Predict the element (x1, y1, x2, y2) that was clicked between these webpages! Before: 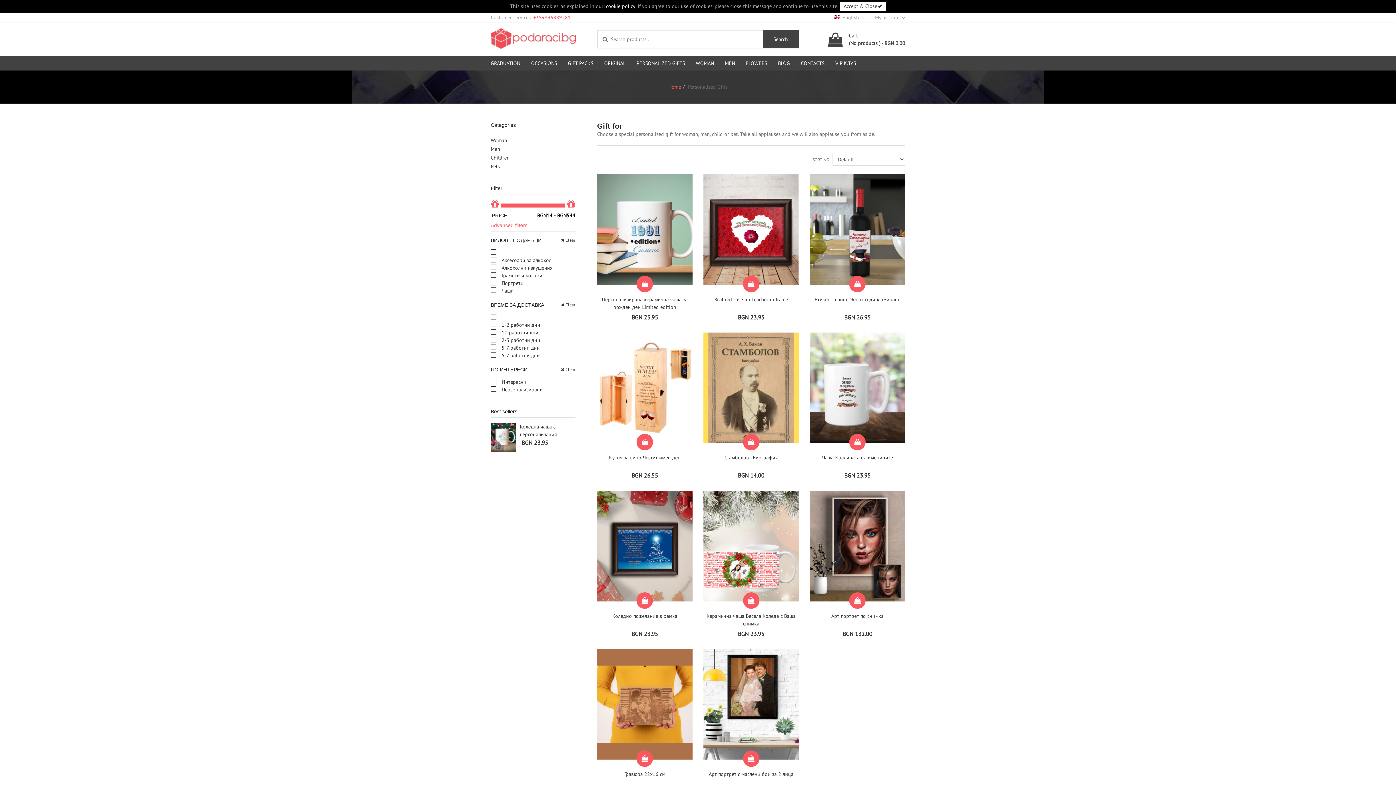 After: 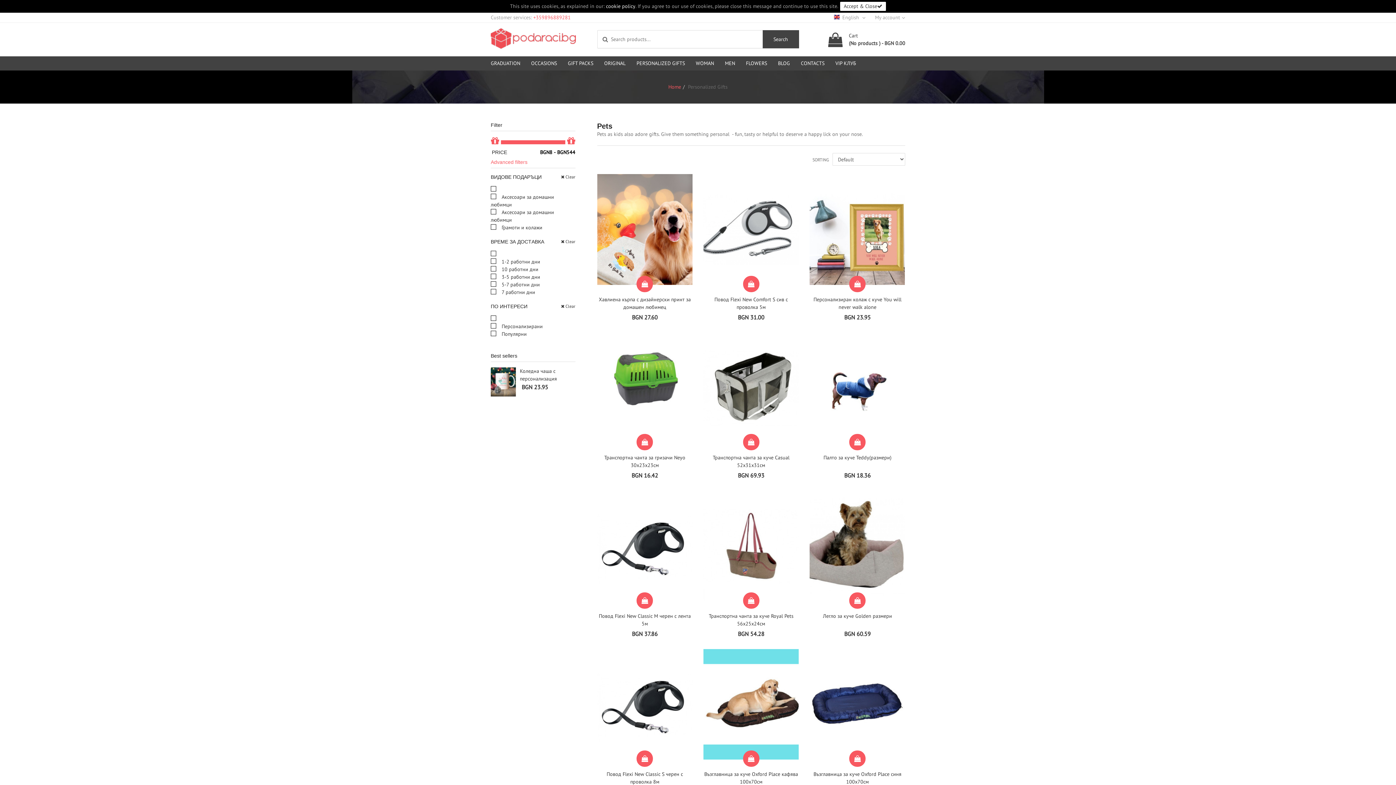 Action: label: Pets bbox: (490, 163, 500, 169)